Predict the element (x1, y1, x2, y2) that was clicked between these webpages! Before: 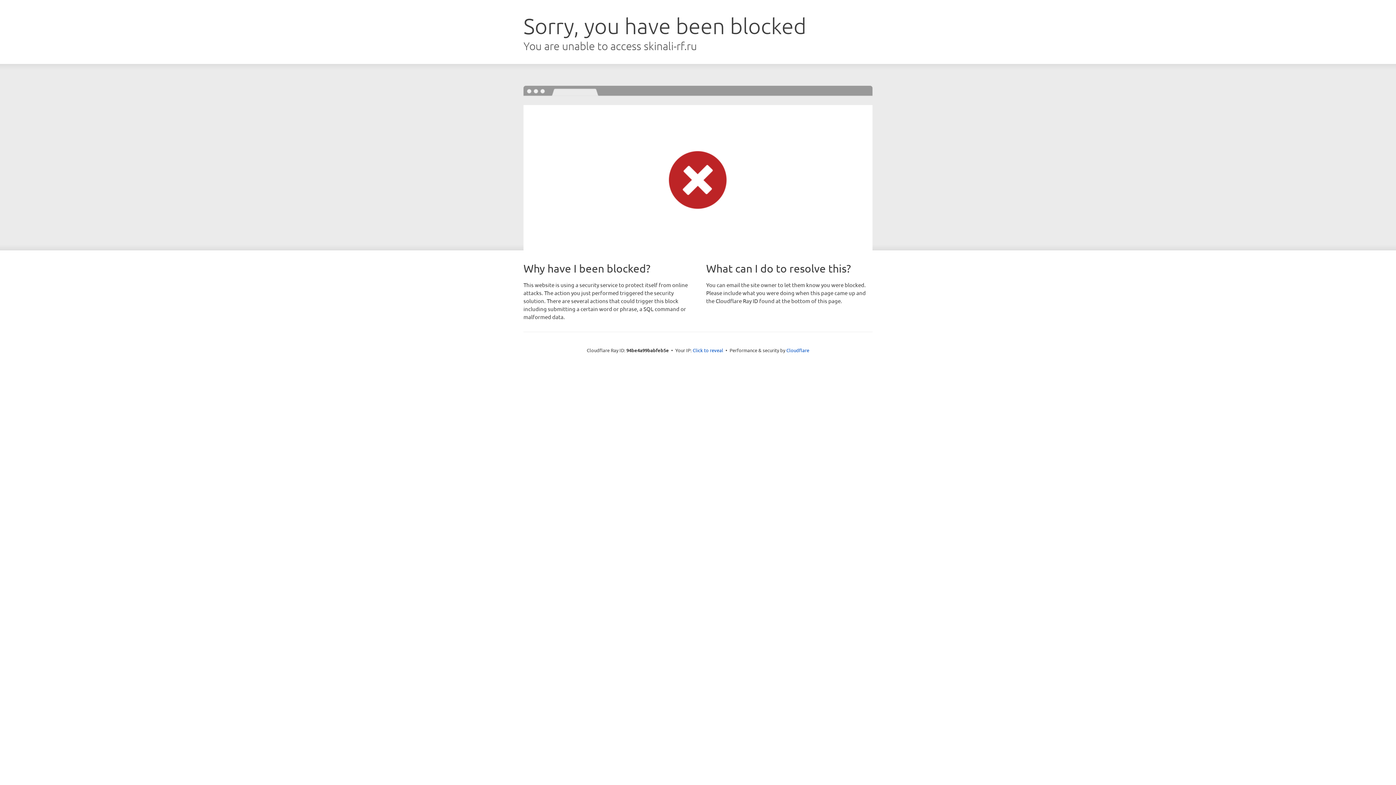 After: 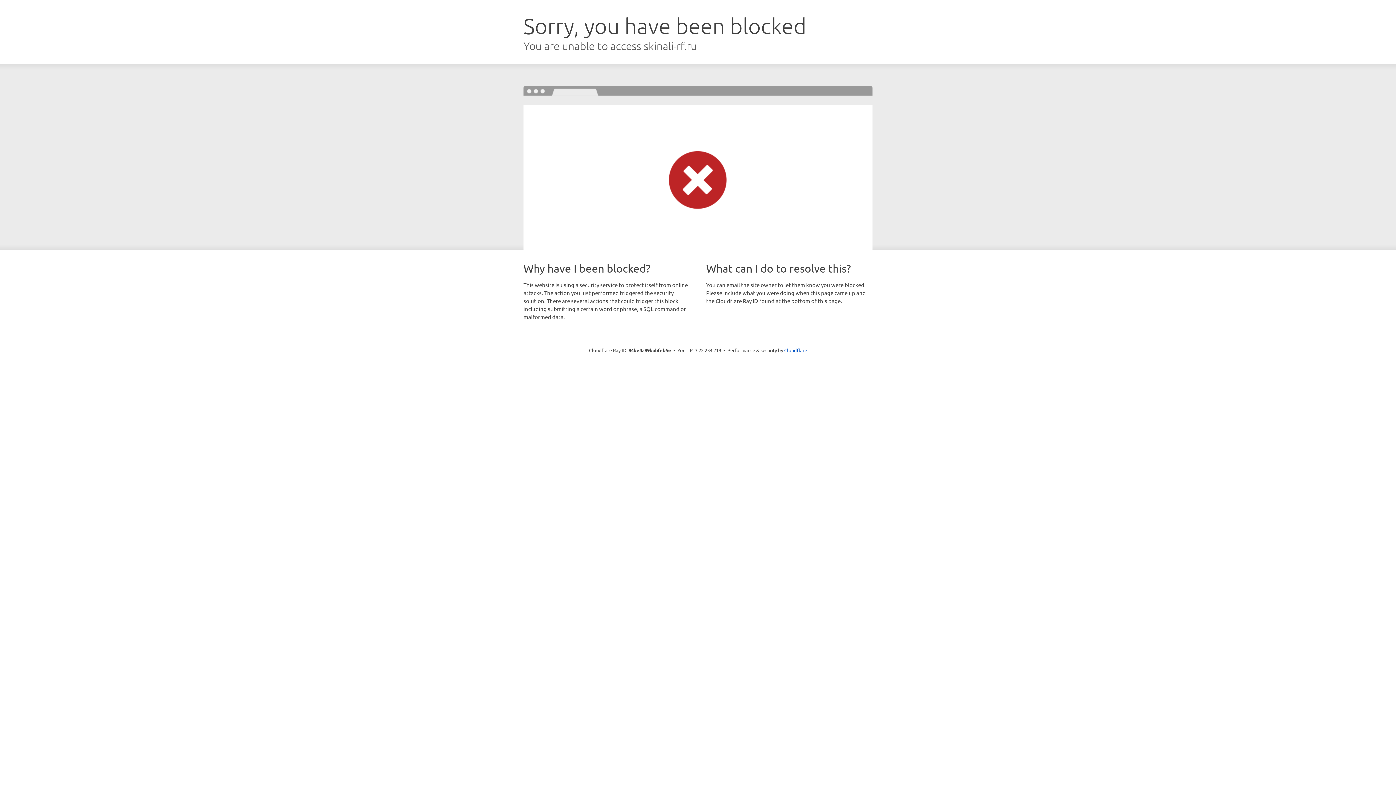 Action: label: Click to reveal bbox: (692, 346, 723, 353)